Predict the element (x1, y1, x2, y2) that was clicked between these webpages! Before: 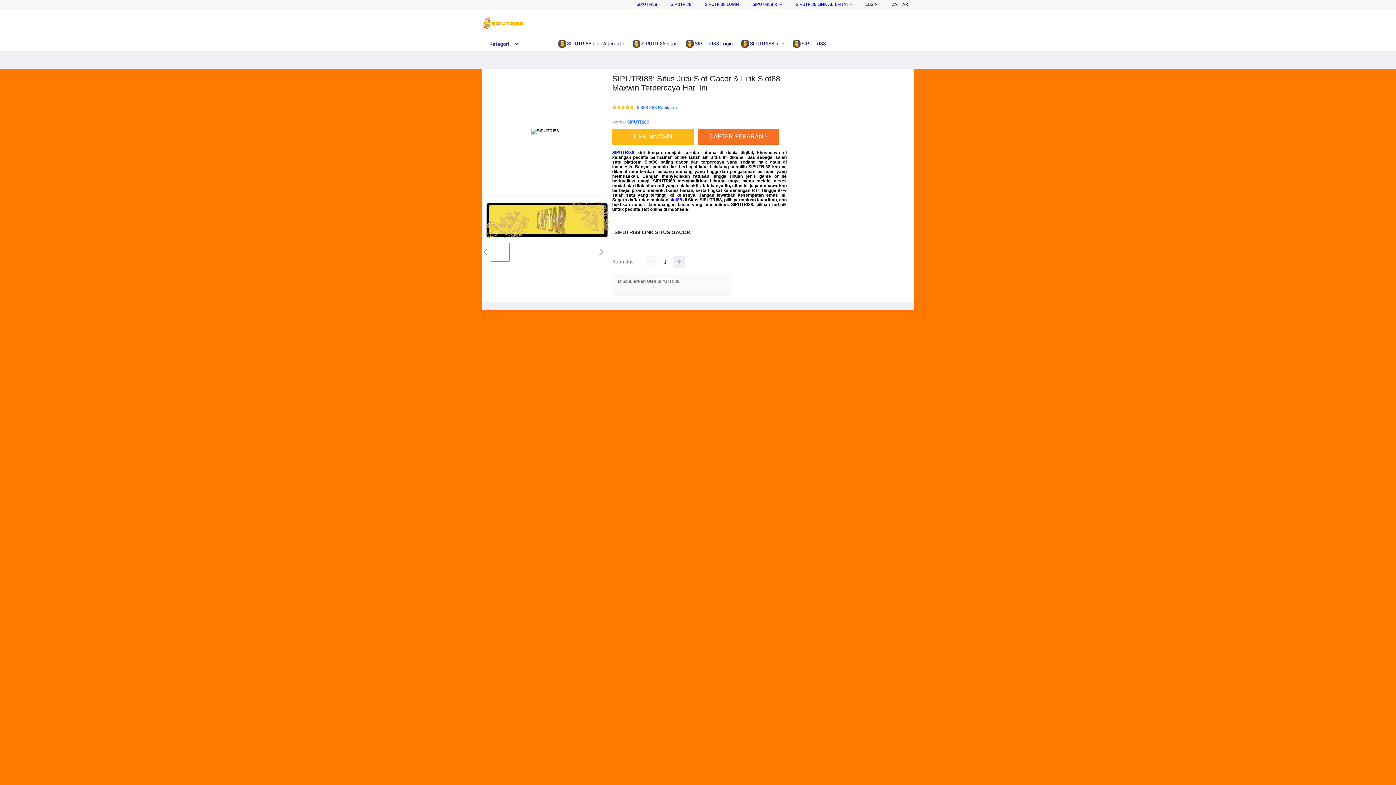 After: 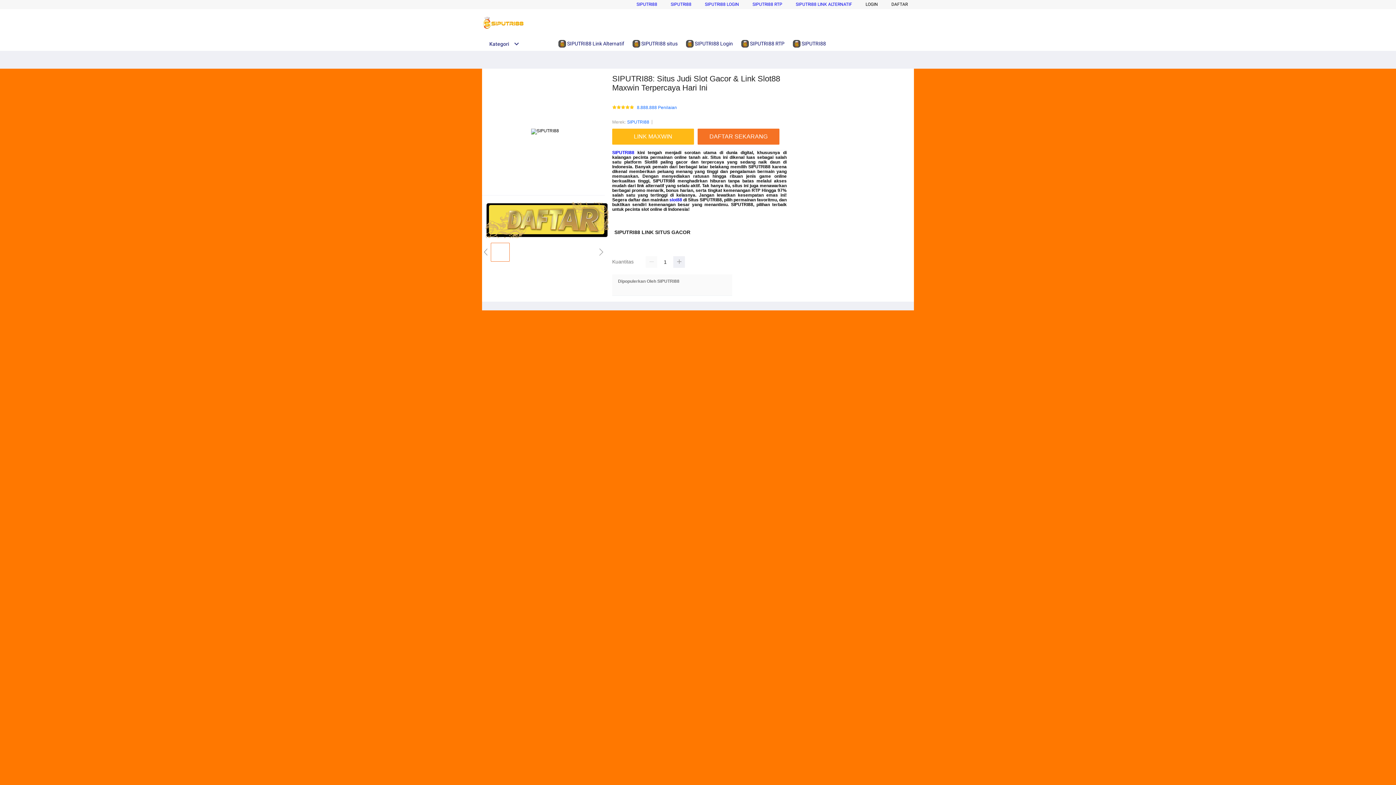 Action: label:  SIPUTRI88 bbox: (793, 36, 829, 50)